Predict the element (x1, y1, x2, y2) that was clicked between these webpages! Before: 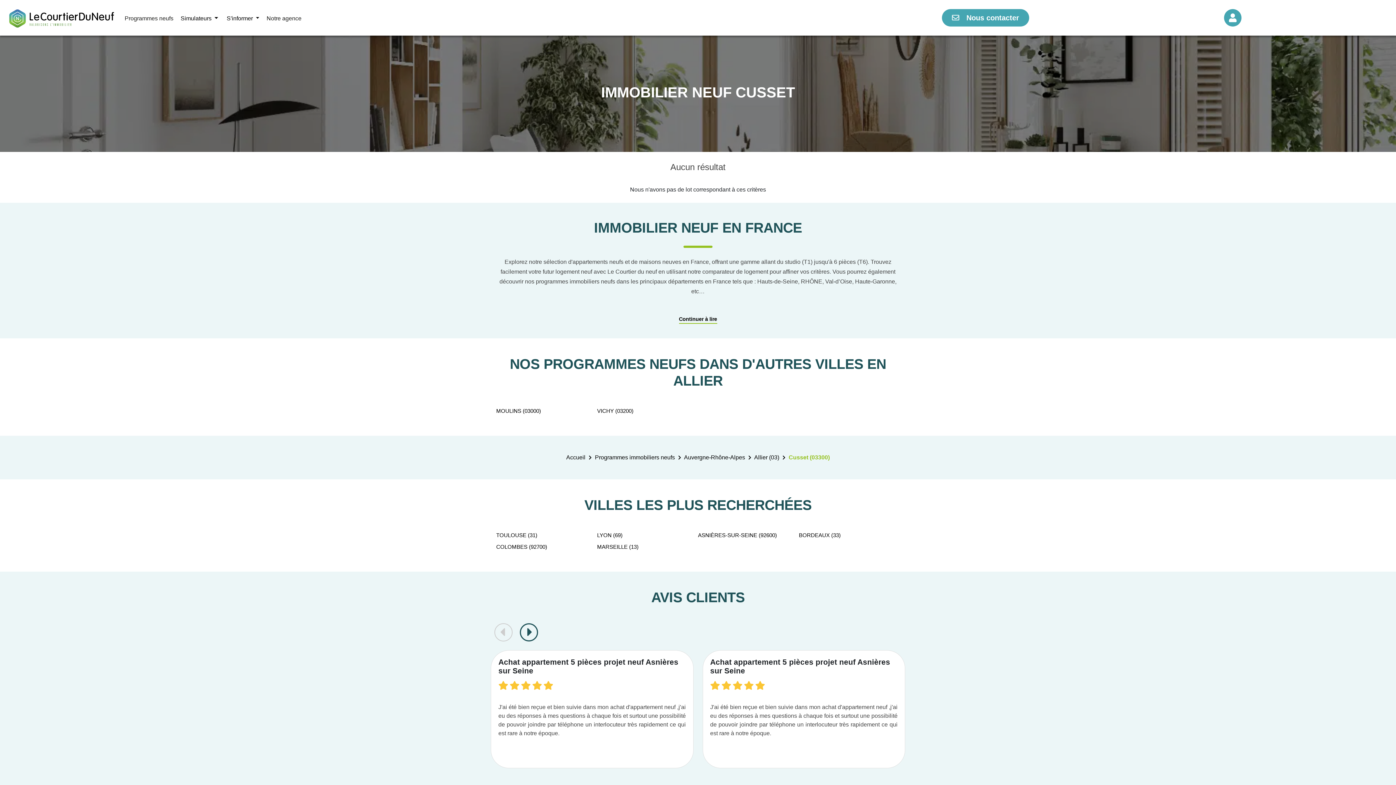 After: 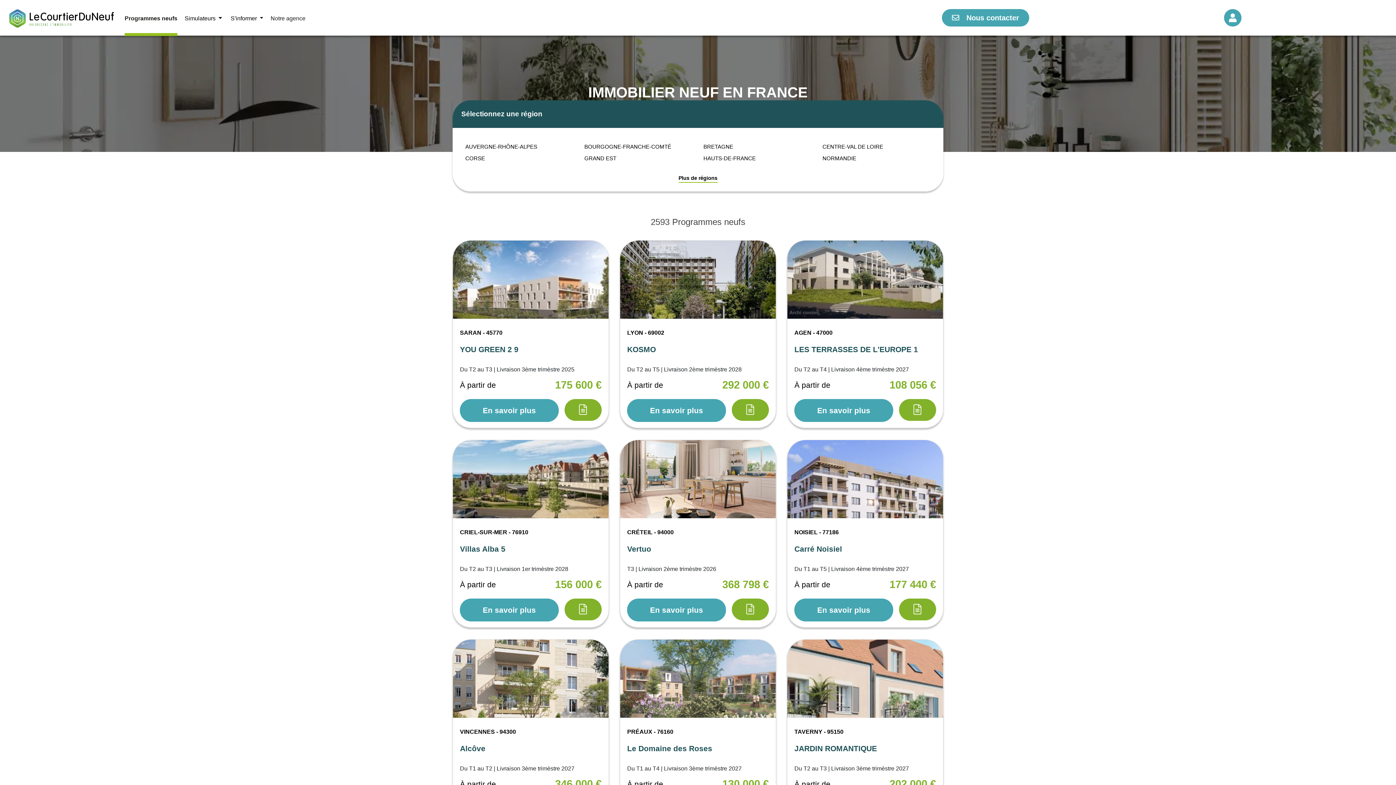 Action: bbox: (595, 454, 675, 460) label: Programmes immobiliers neufs